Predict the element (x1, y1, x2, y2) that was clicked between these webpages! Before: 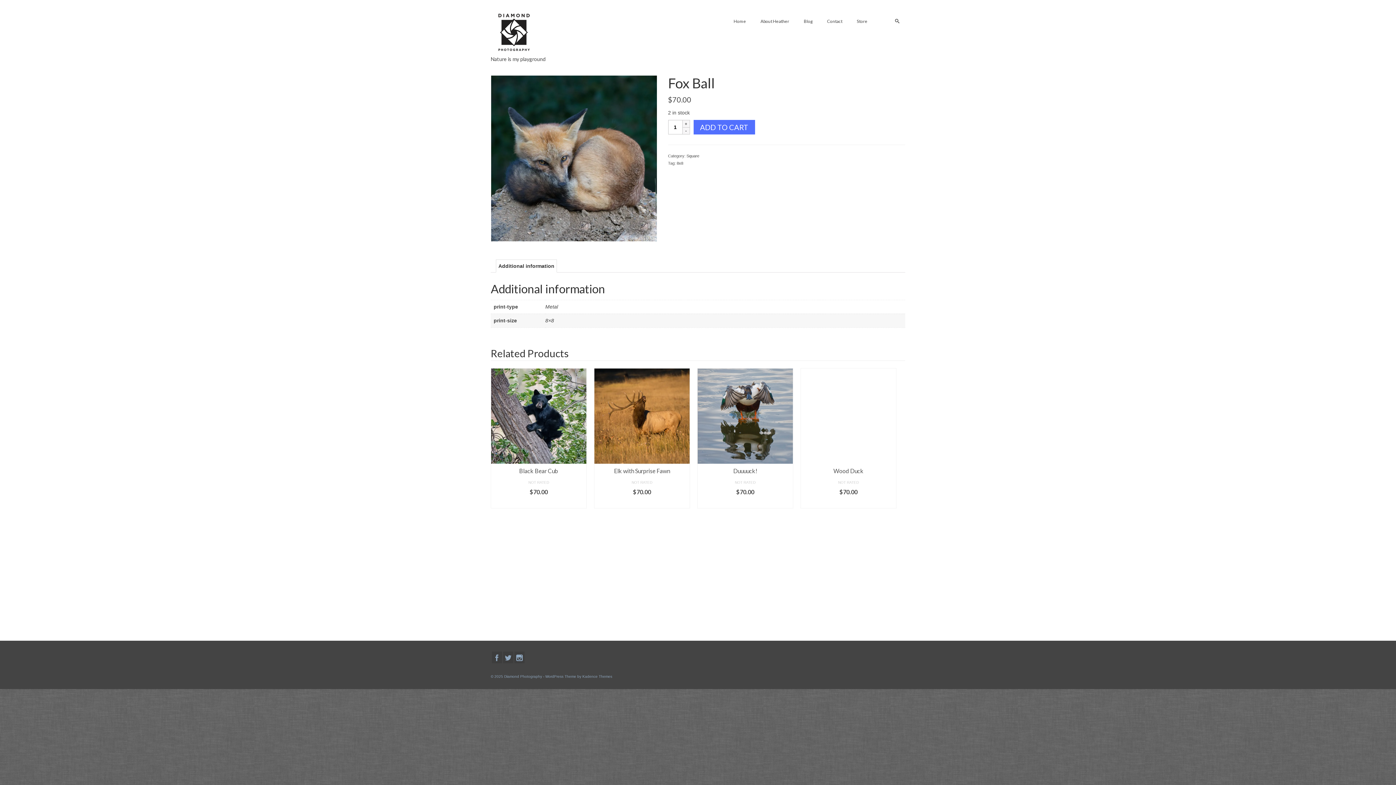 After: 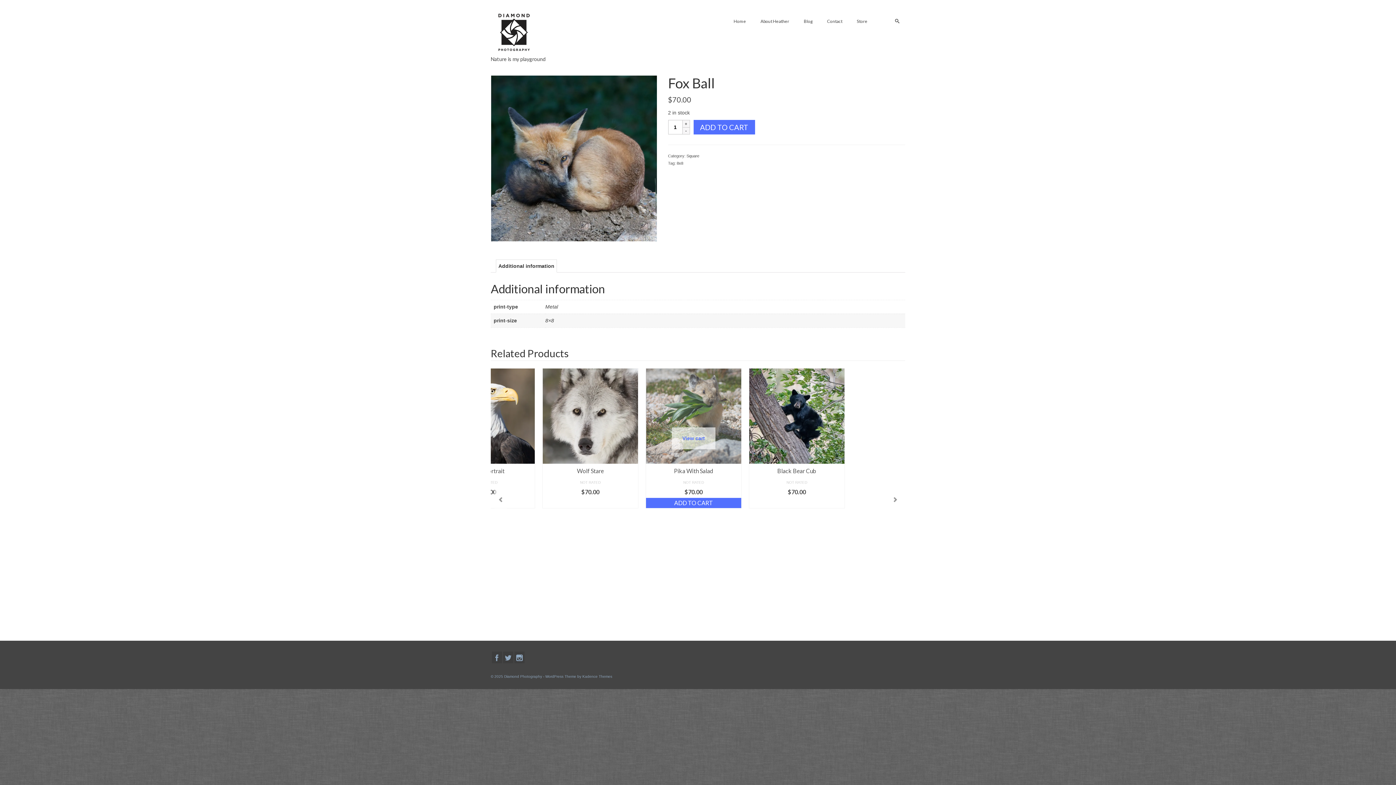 Action: label: Add “Pika With Salad” to your cart bbox: (491, 498, 586, 508)